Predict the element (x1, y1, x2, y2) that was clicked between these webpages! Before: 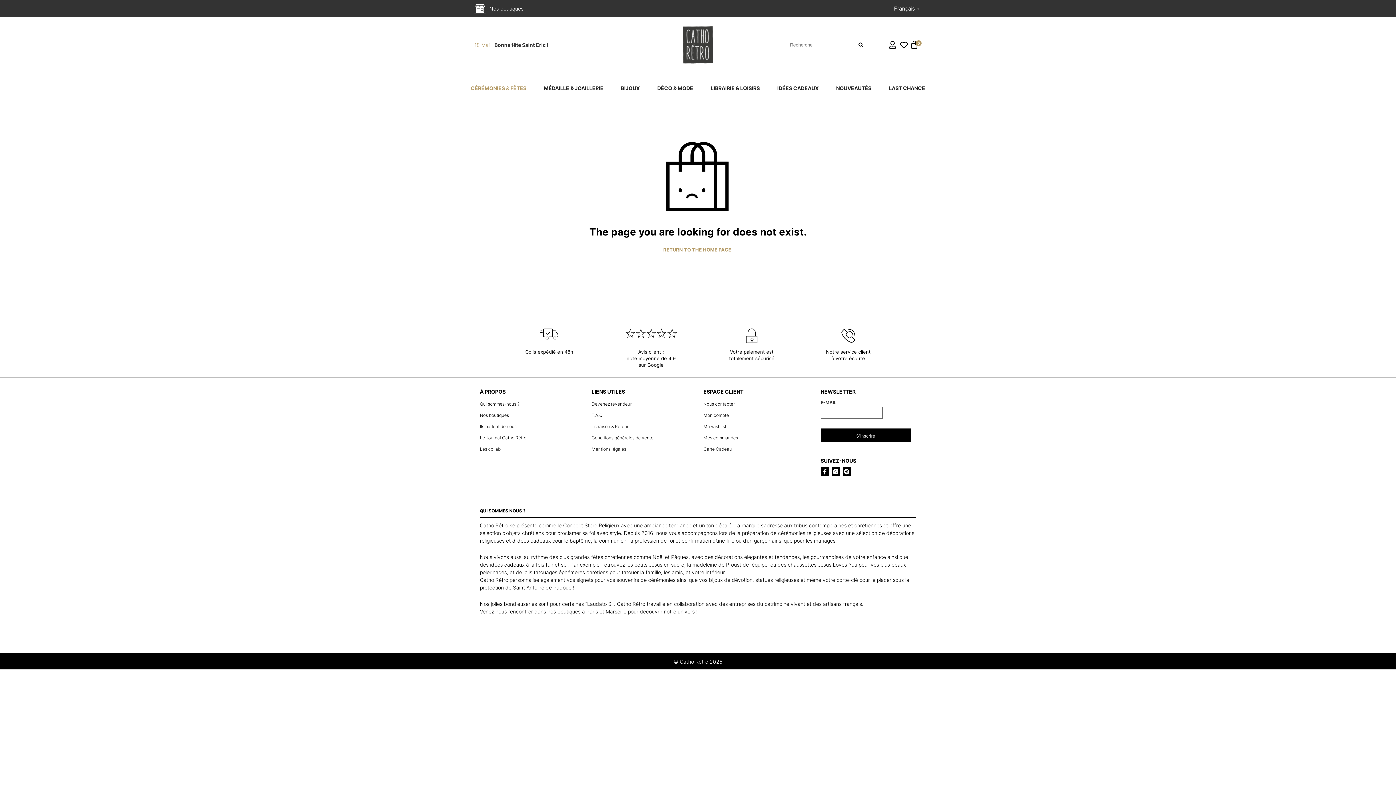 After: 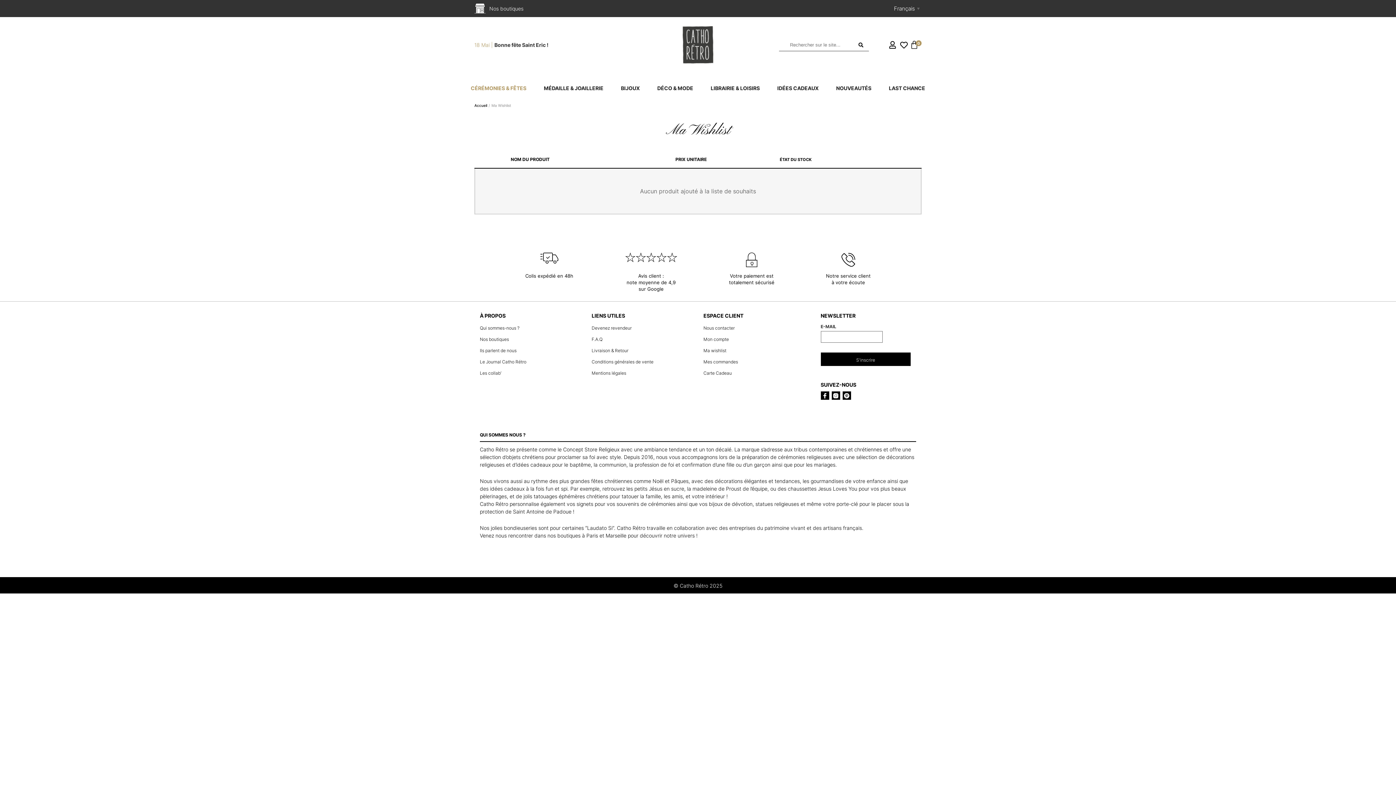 Action: bbox: (703, 424, 726, 429) label: Ma wishlist